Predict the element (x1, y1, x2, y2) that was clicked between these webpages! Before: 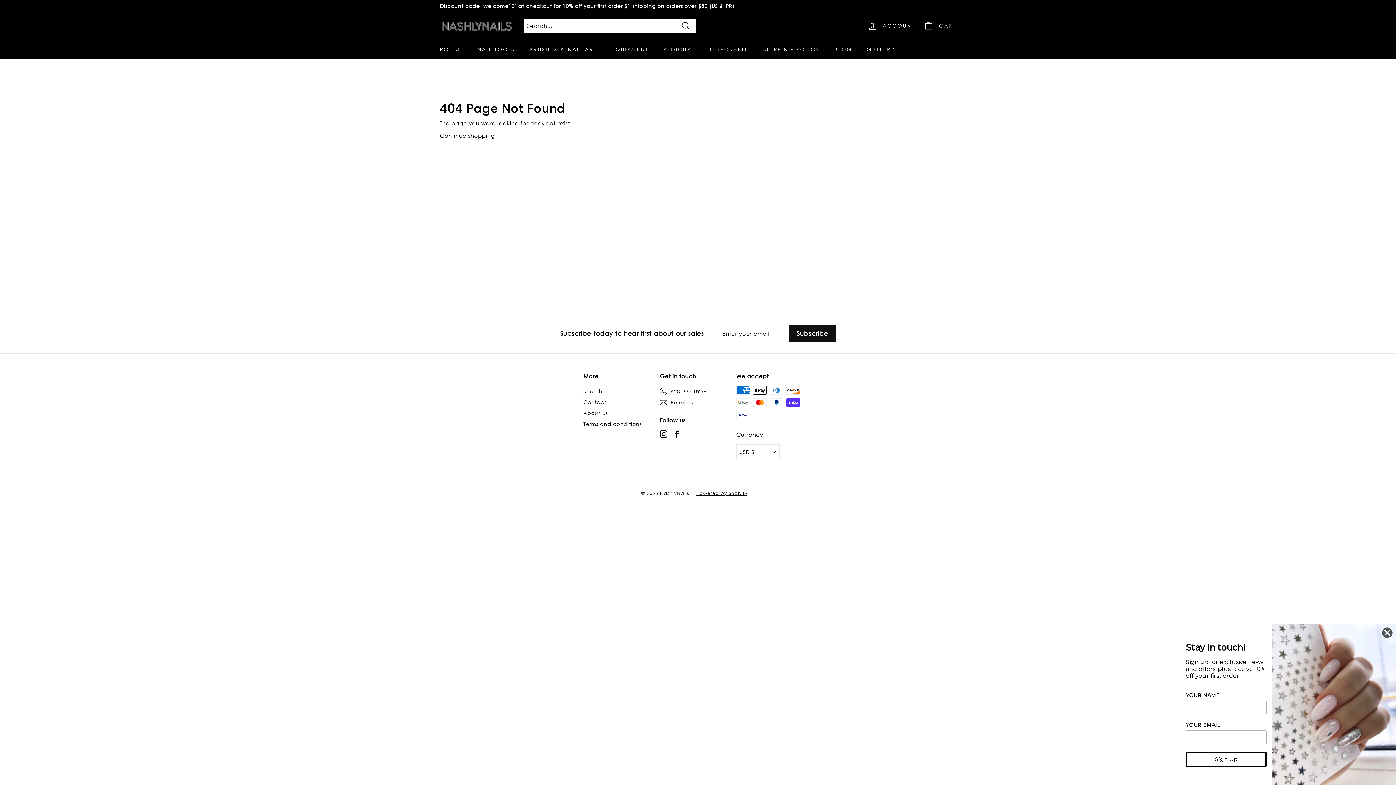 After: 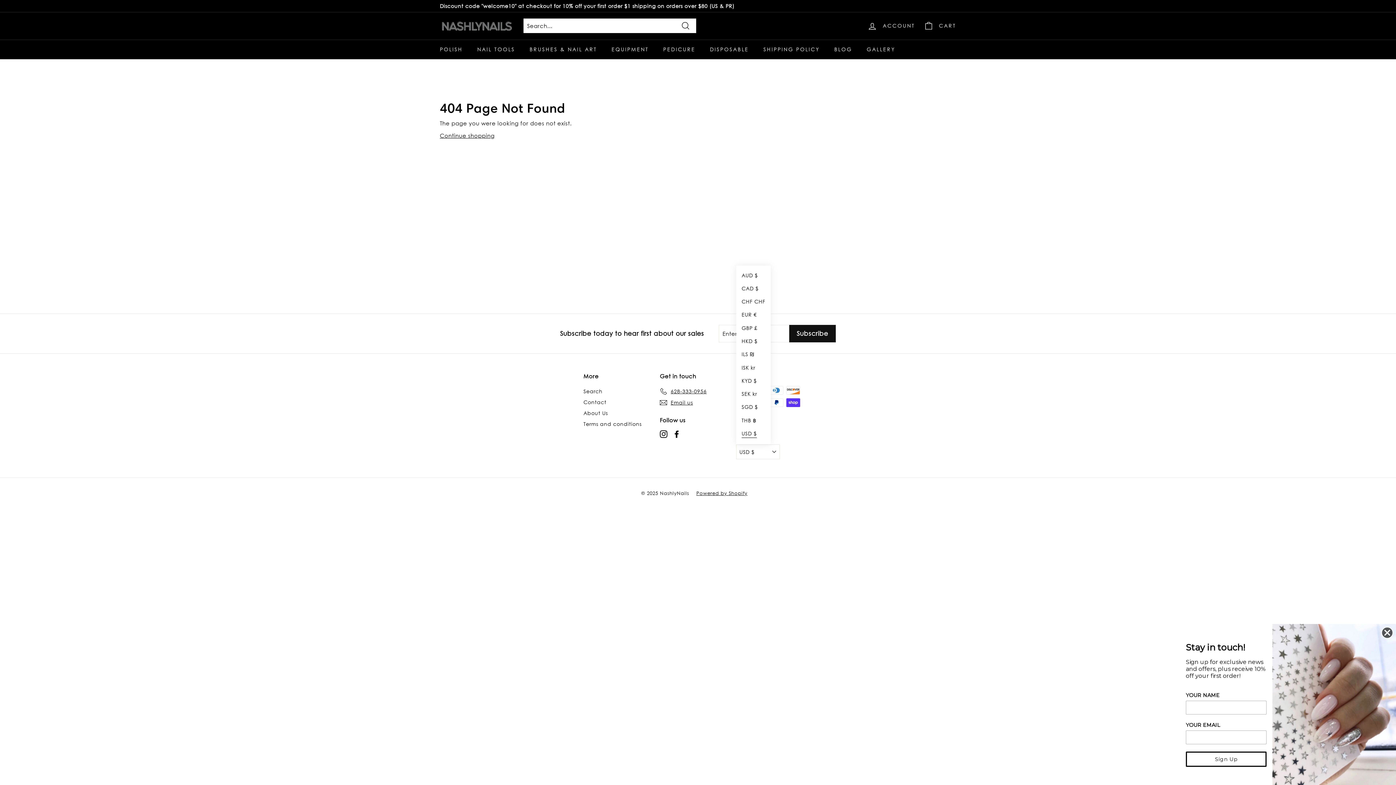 Action: label: USD $ bbox: (736, 444, 780, 459)